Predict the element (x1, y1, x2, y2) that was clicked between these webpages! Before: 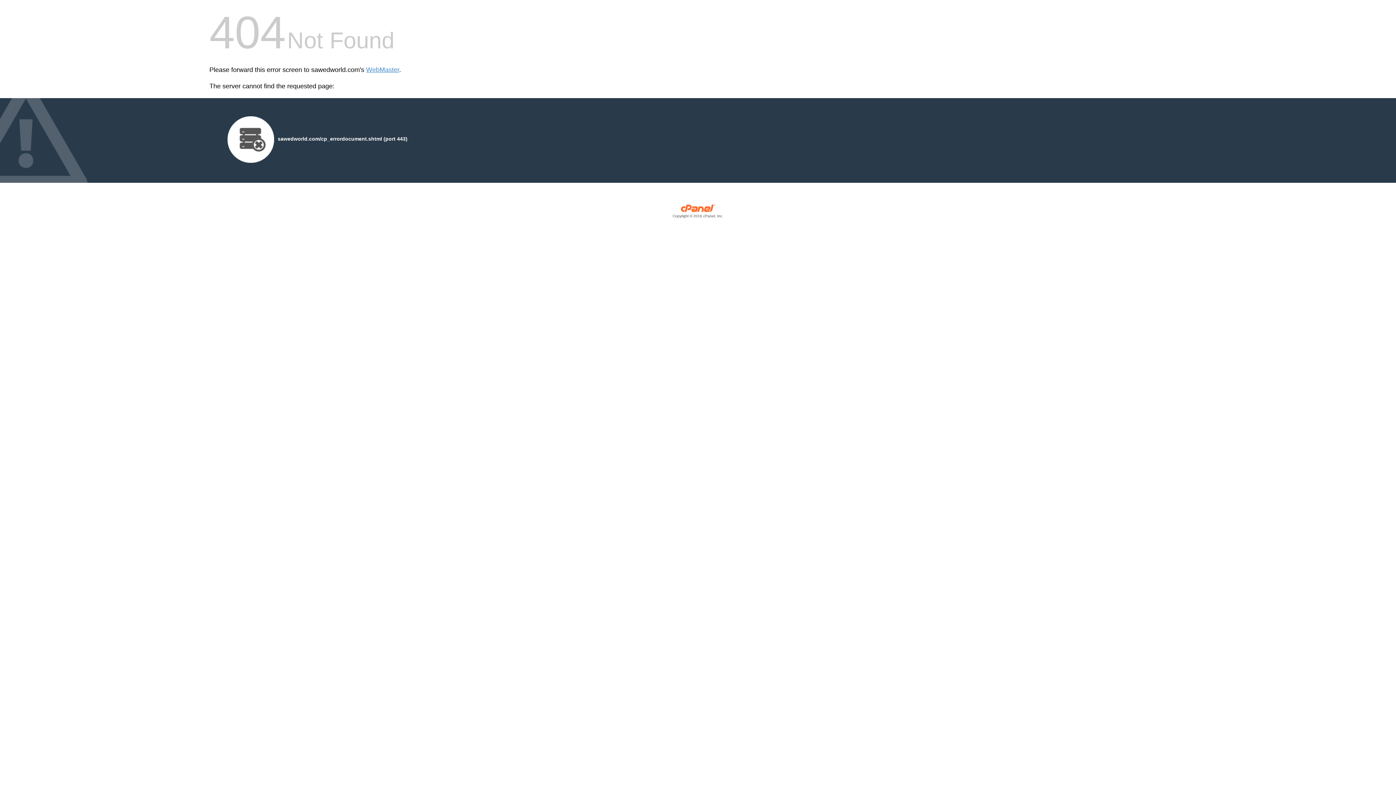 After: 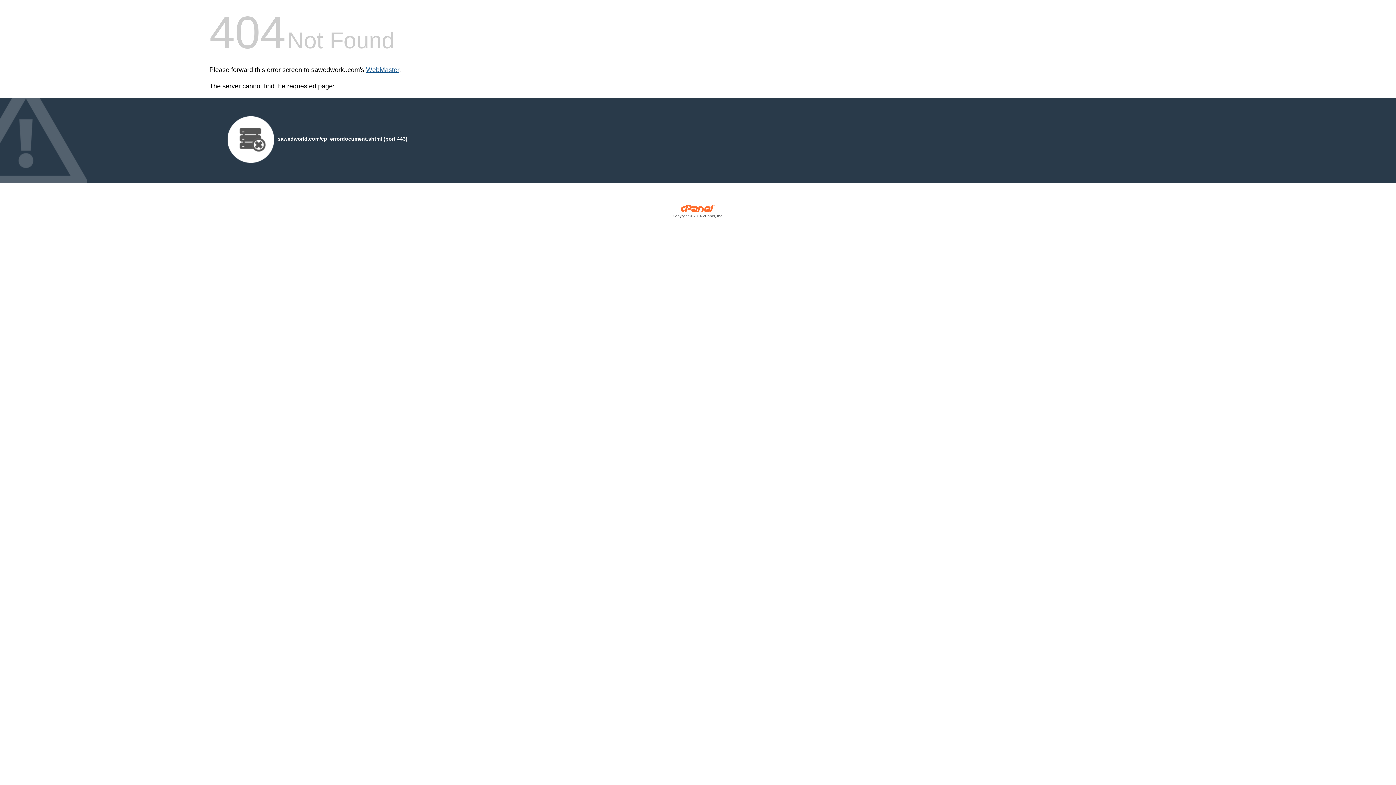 Action: bbox: (366, 66, 399, 73) label: WebMaster